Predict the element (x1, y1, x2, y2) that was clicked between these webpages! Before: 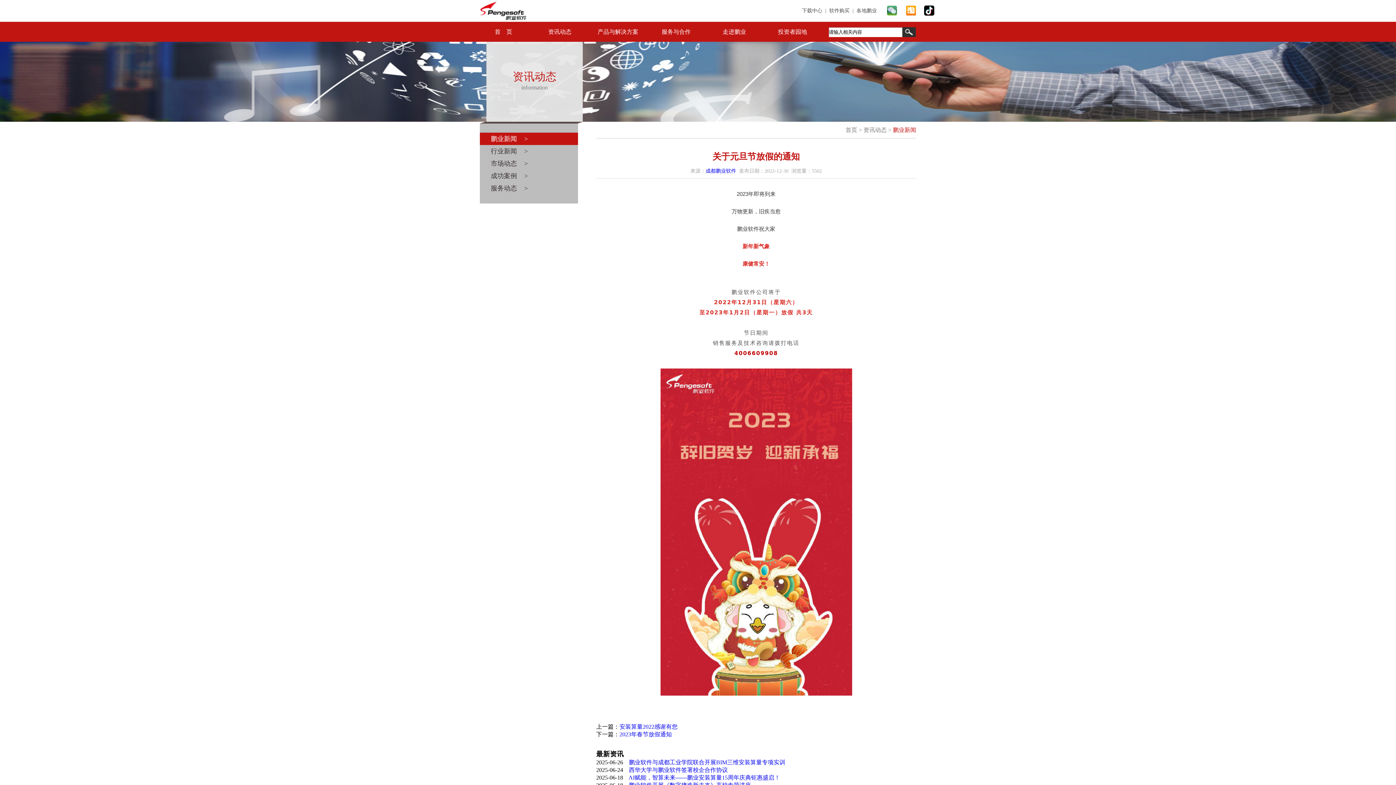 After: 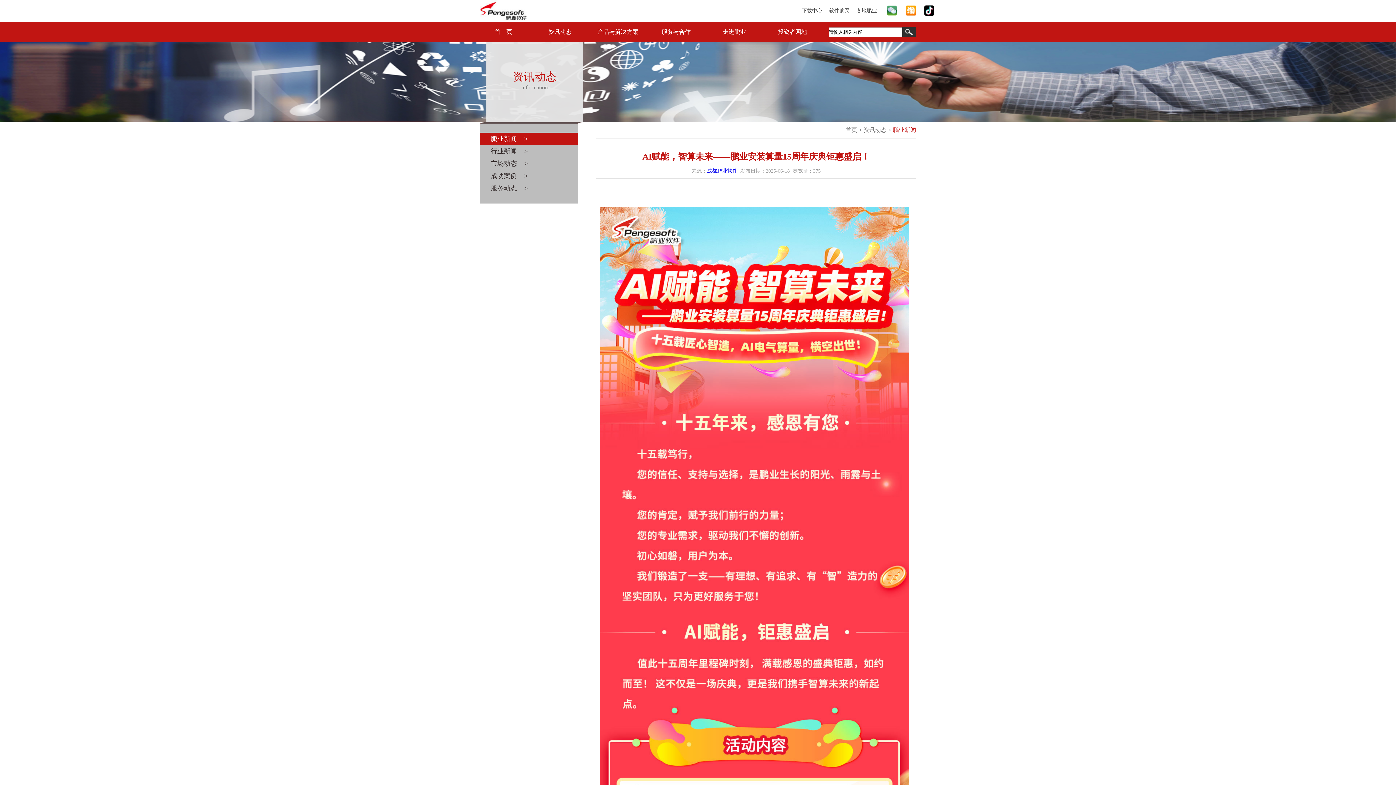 Action: bbox: (628, 774, 780, 781) label: AI赋能，智算未来——鹏业安装算量15周年庆典钜惠盛启！